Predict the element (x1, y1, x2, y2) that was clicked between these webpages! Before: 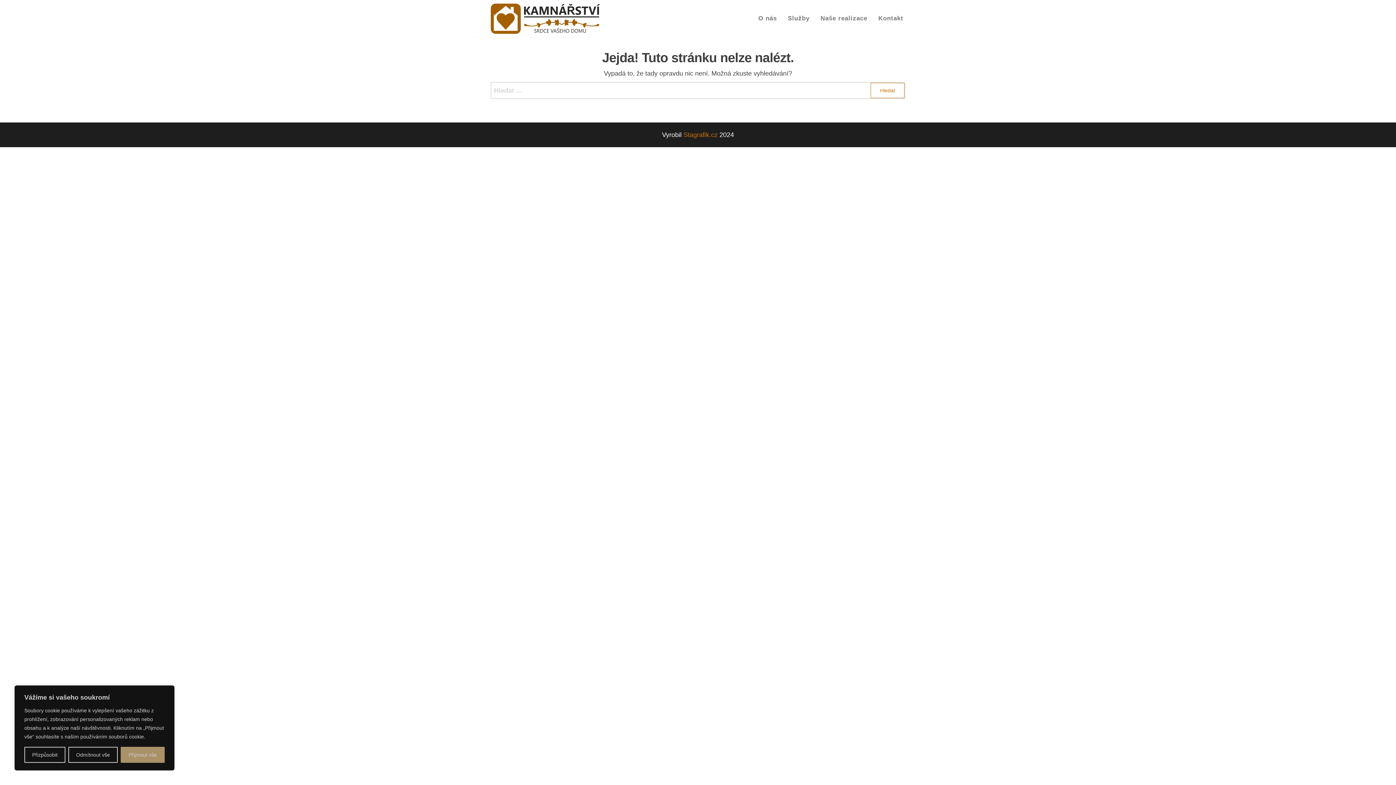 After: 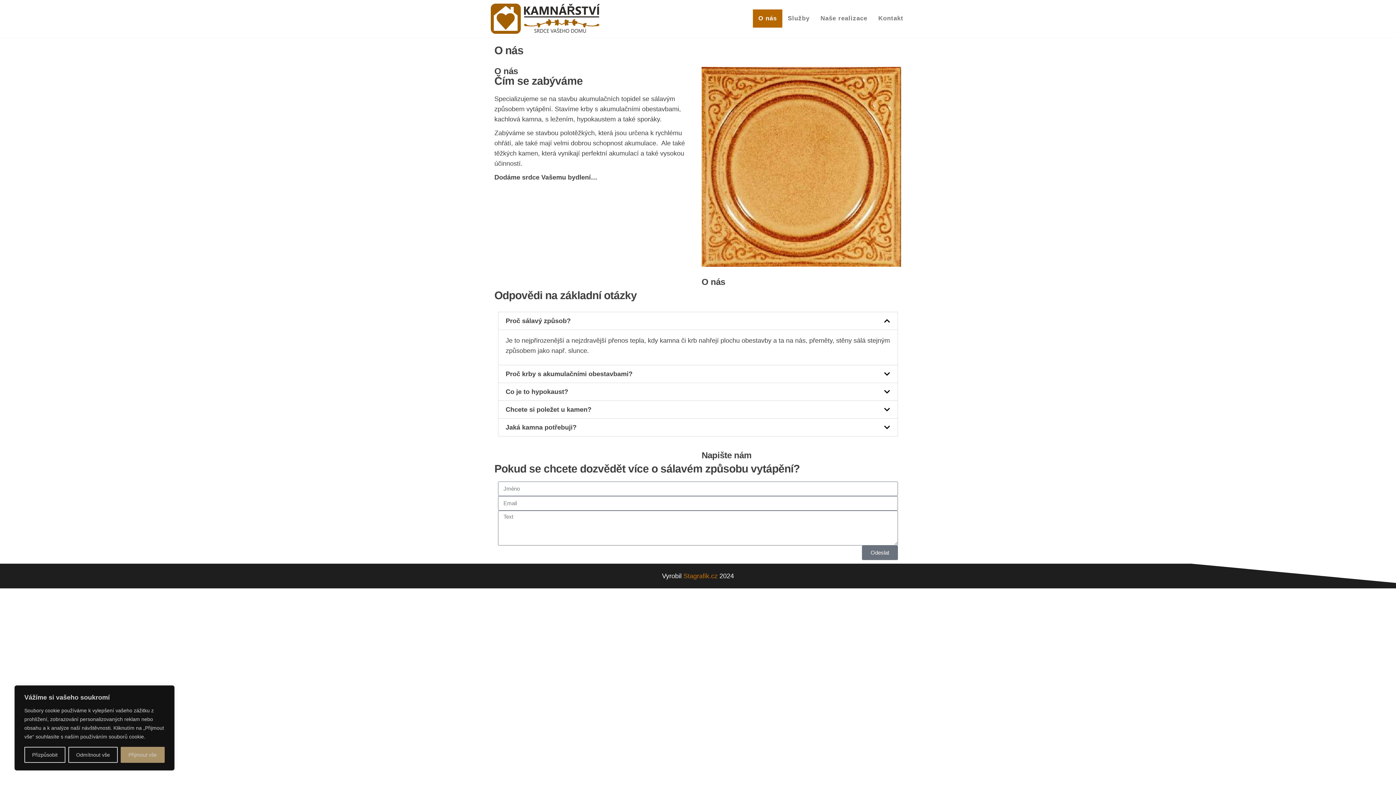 Action: bbox: (753, 9, 782, 27) label: O nás